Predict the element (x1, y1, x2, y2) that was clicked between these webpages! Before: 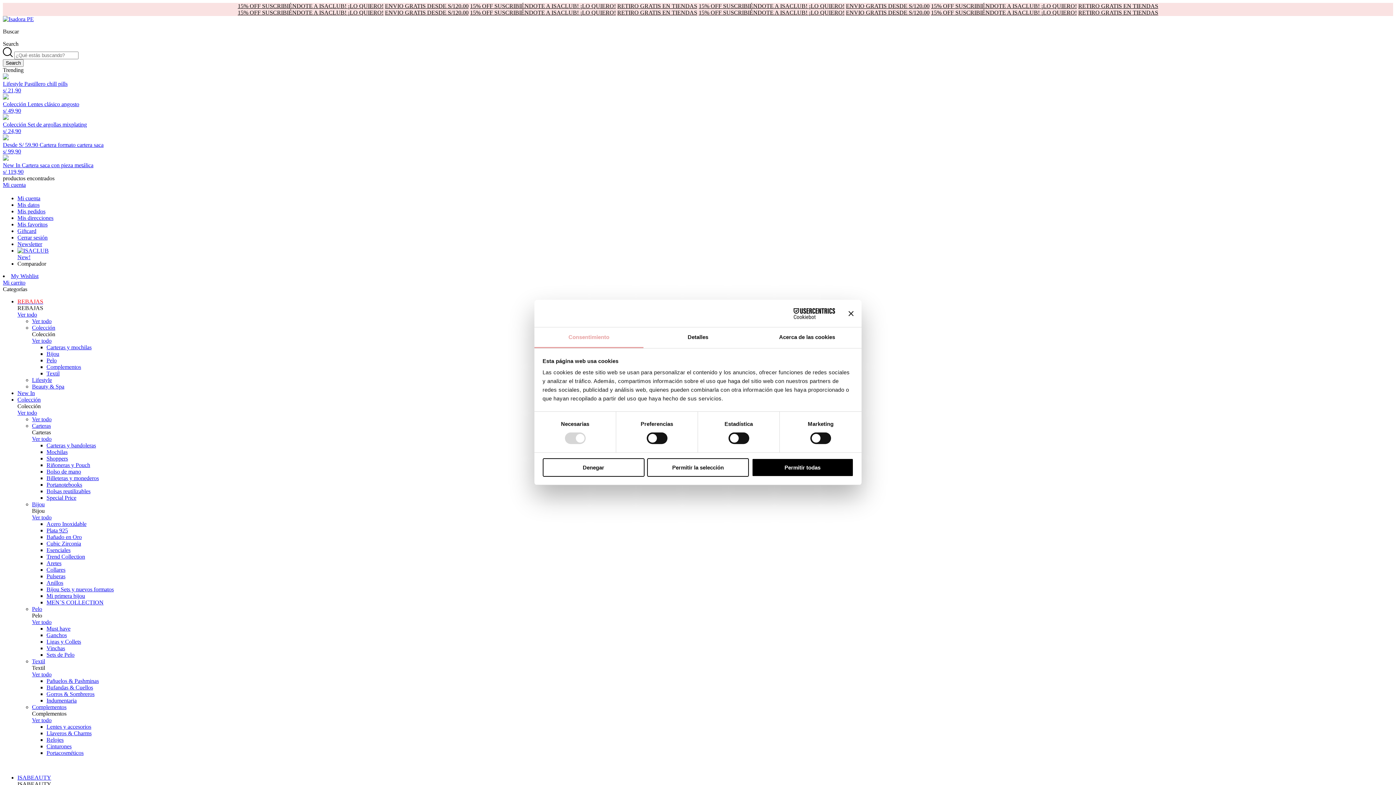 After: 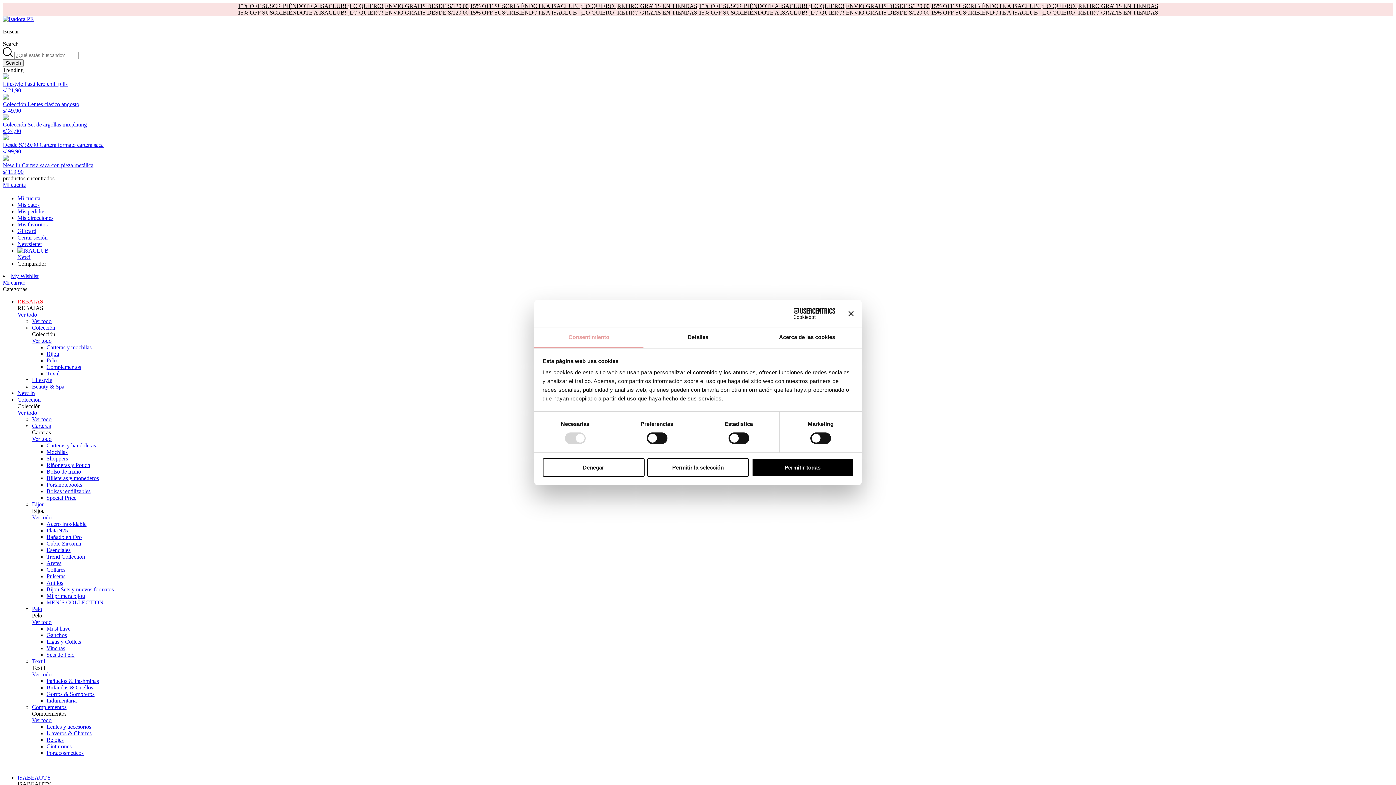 Action: bbox: (46, 344, 91, 350) label: Carteras y mochilas